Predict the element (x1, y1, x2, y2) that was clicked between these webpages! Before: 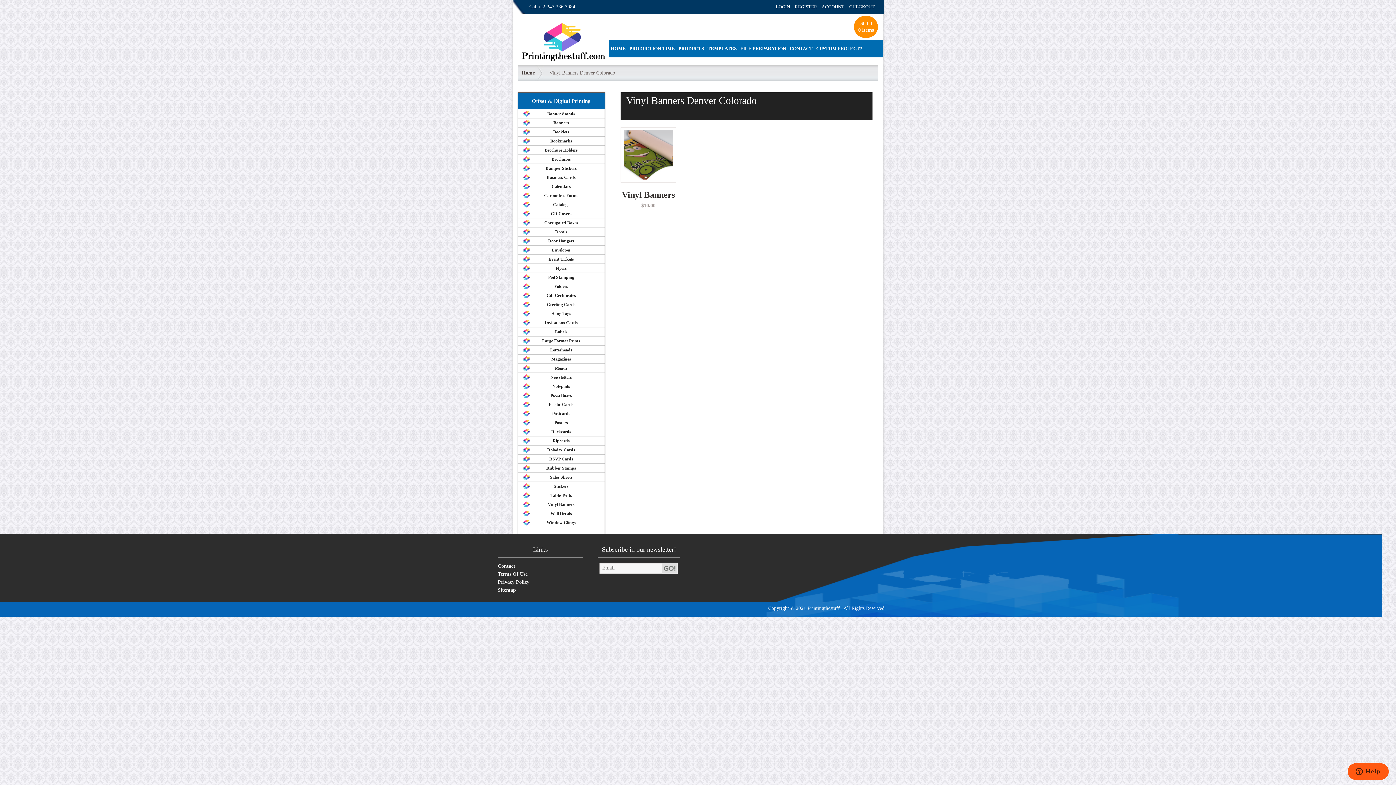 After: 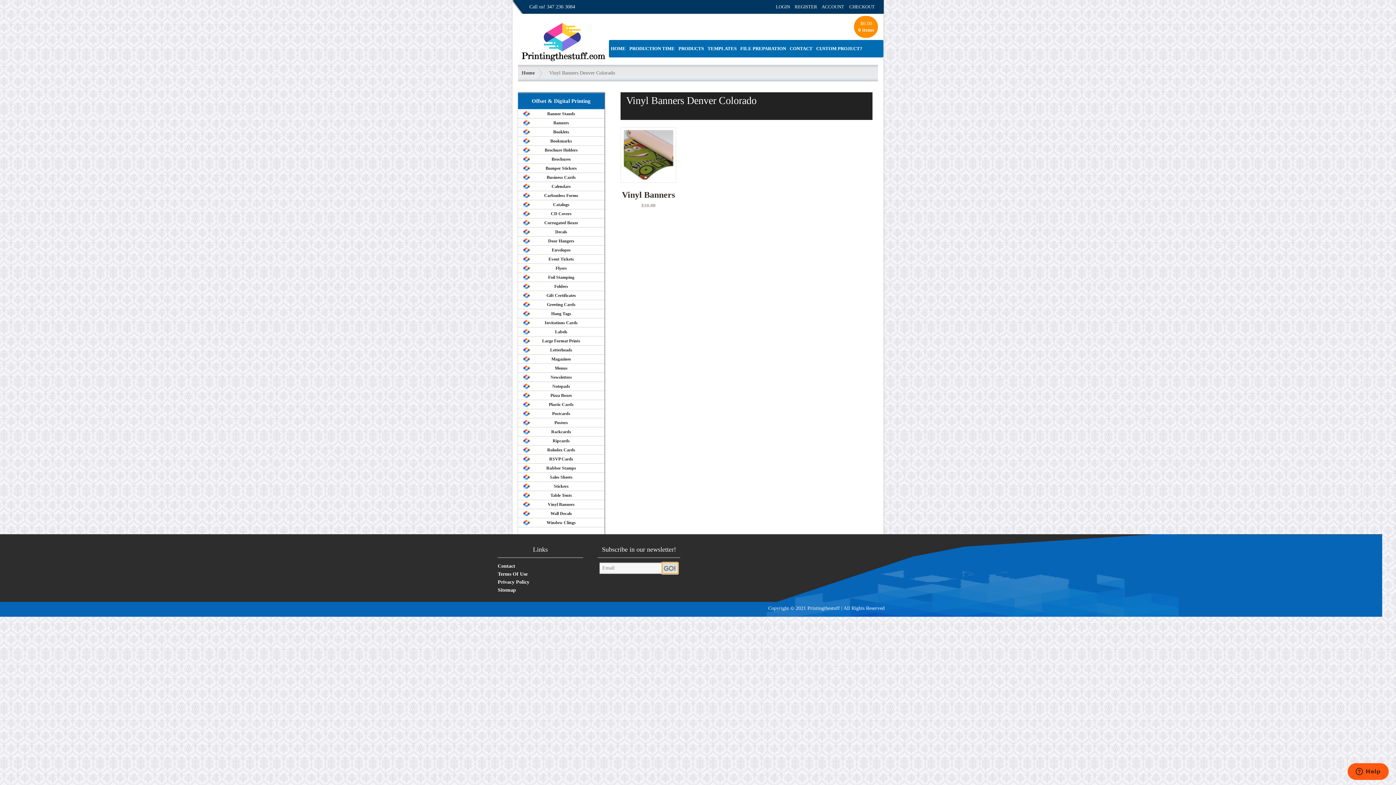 Action: bbox: (662, 562, 678, 574) label: Sign Up